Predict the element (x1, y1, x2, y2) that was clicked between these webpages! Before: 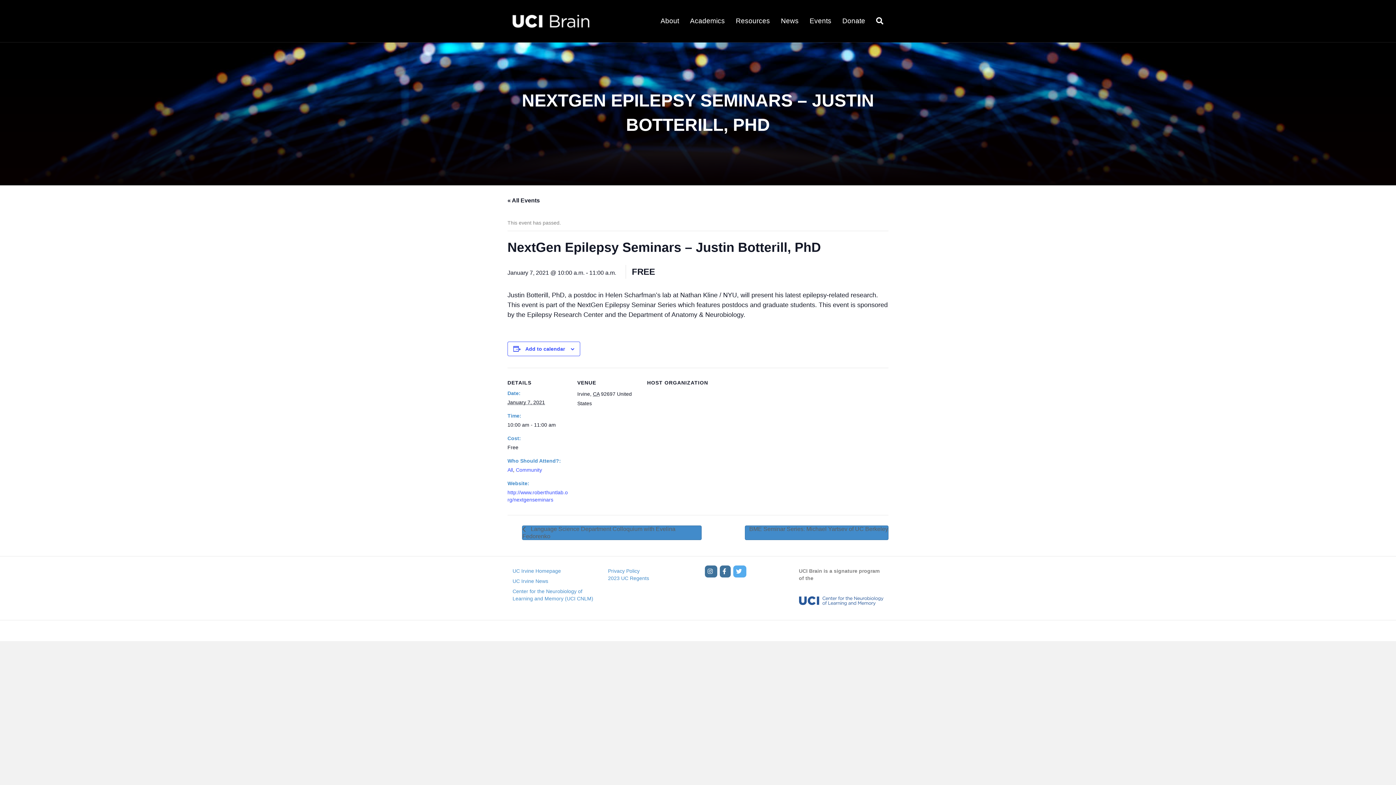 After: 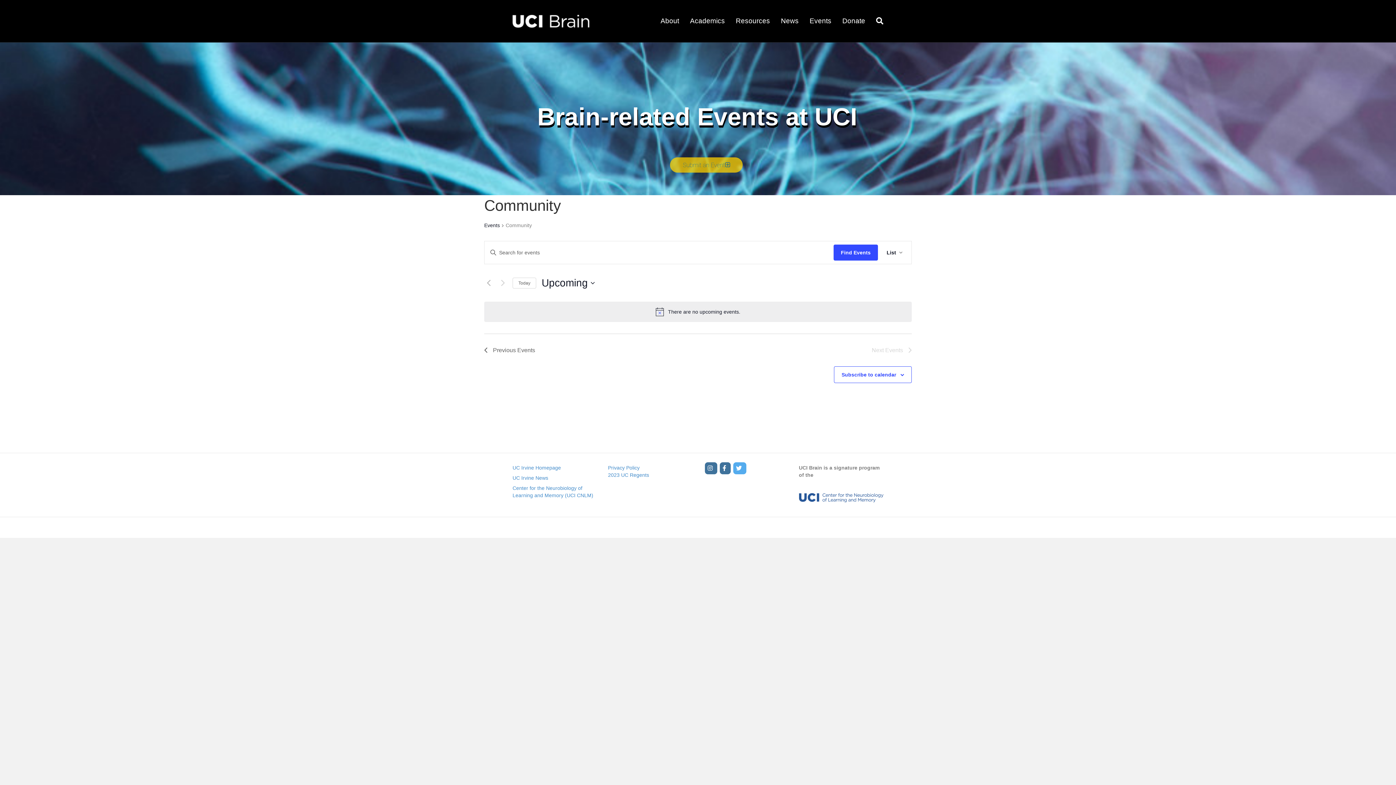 Action: bbox: (516, 467, 542, 473) label: Community